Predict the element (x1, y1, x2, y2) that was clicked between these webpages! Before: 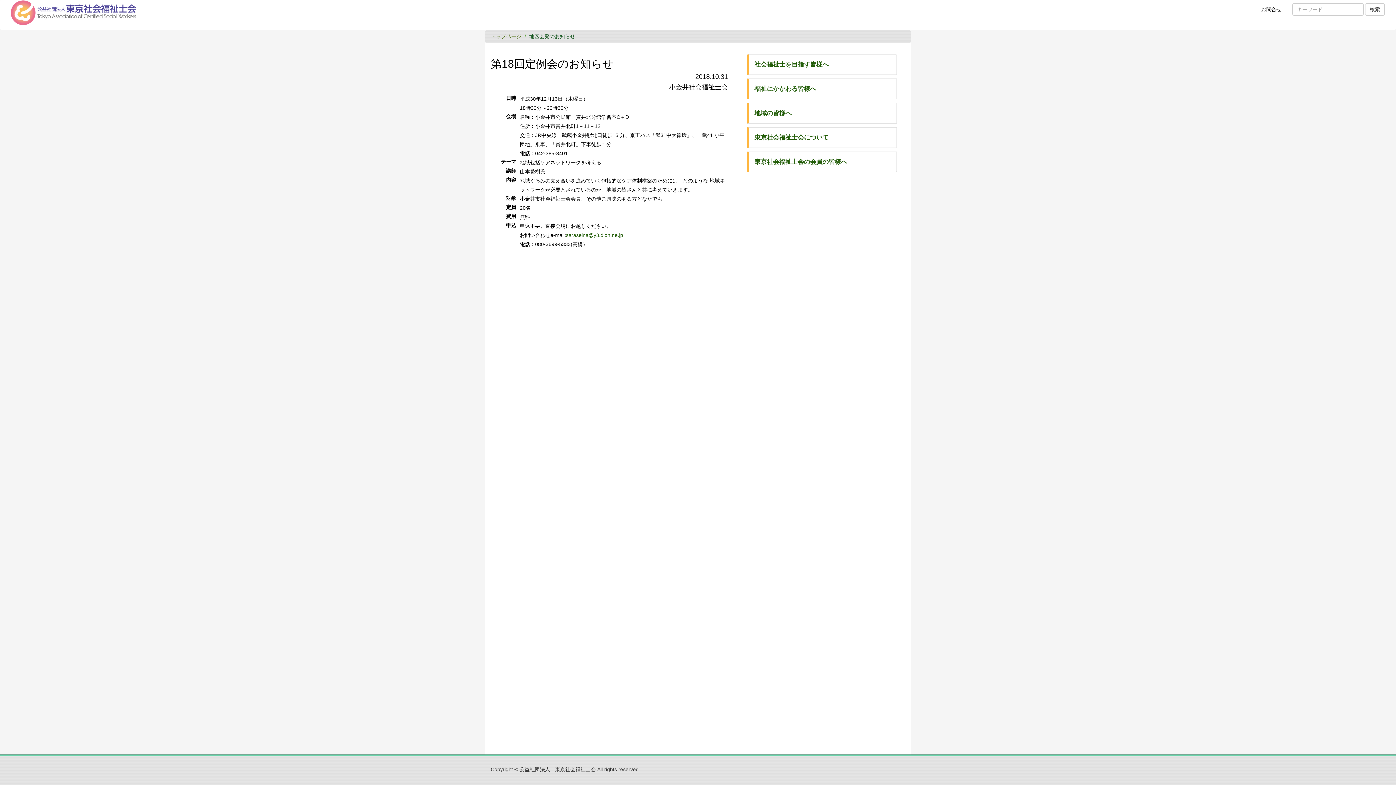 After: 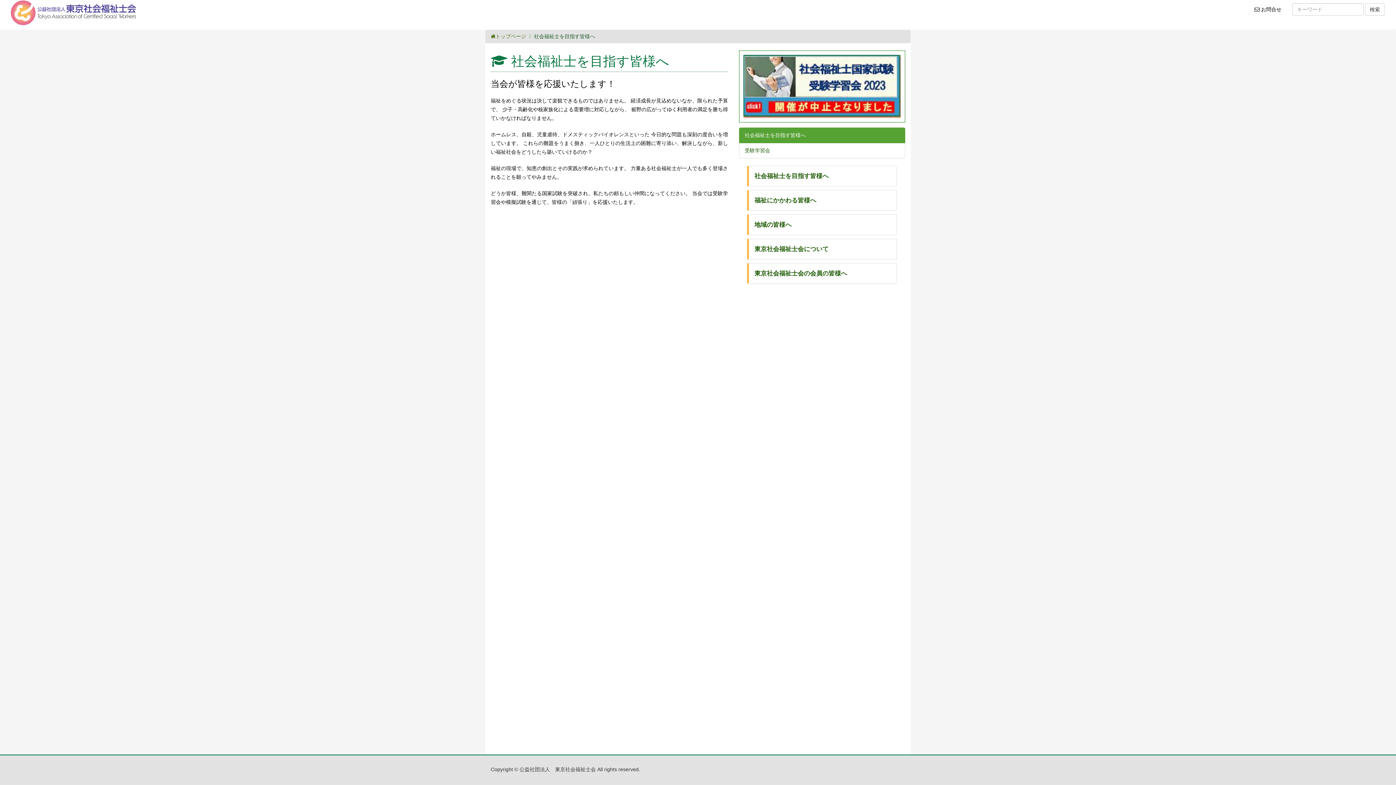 Action: bbox: (754, 61, 828, 68) label: 社会福祉士を目指す皆様へ